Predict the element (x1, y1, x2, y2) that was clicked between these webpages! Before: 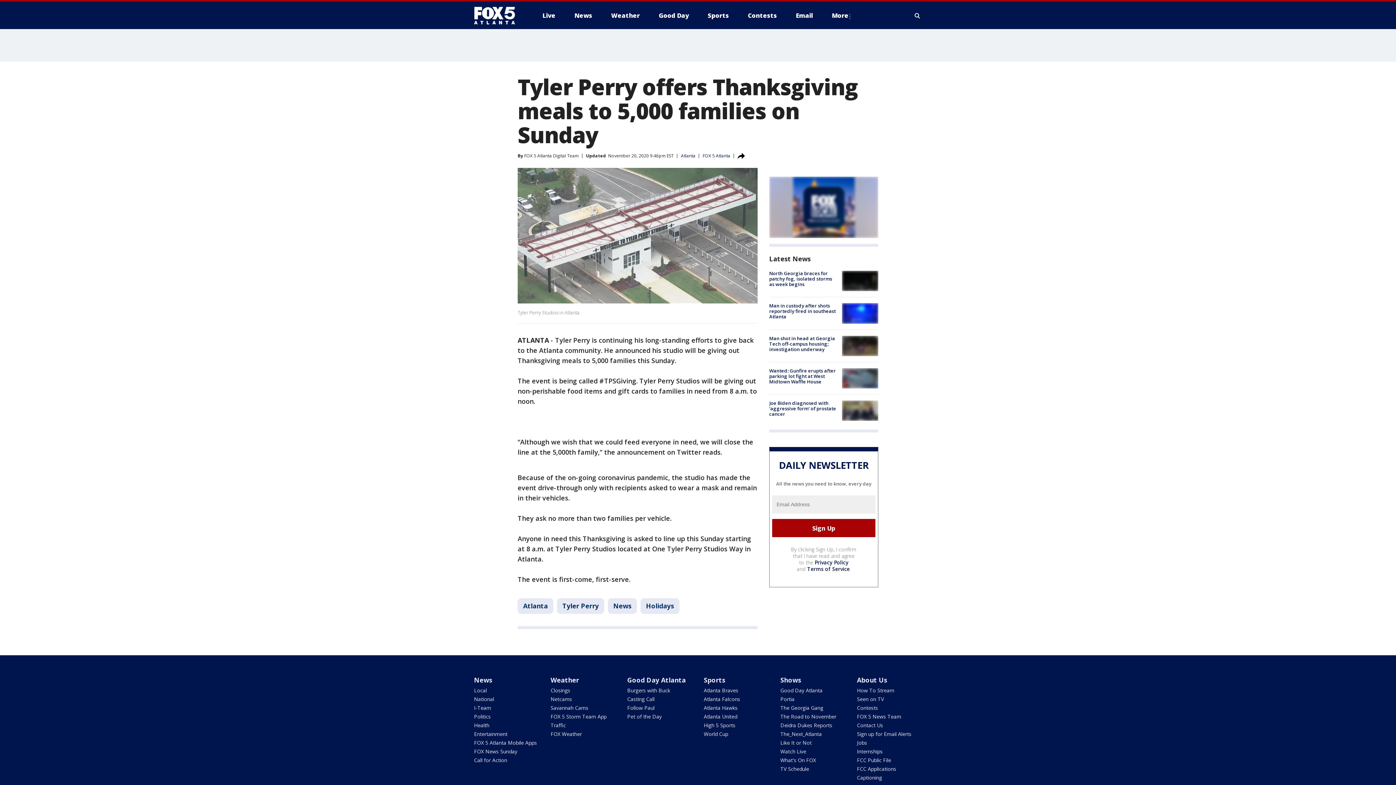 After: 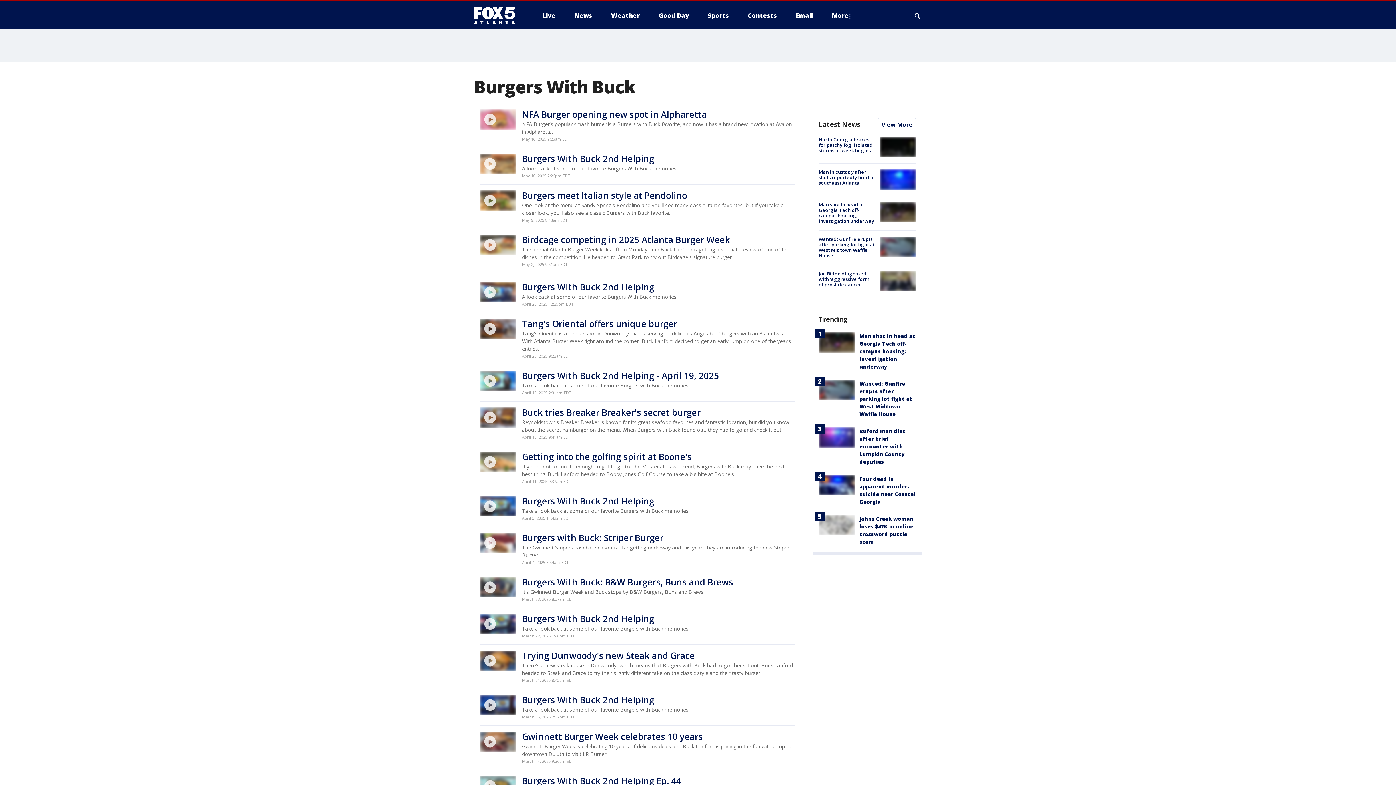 Action: label: Burgers with Buck bbox: (627, 687, 670, 694)